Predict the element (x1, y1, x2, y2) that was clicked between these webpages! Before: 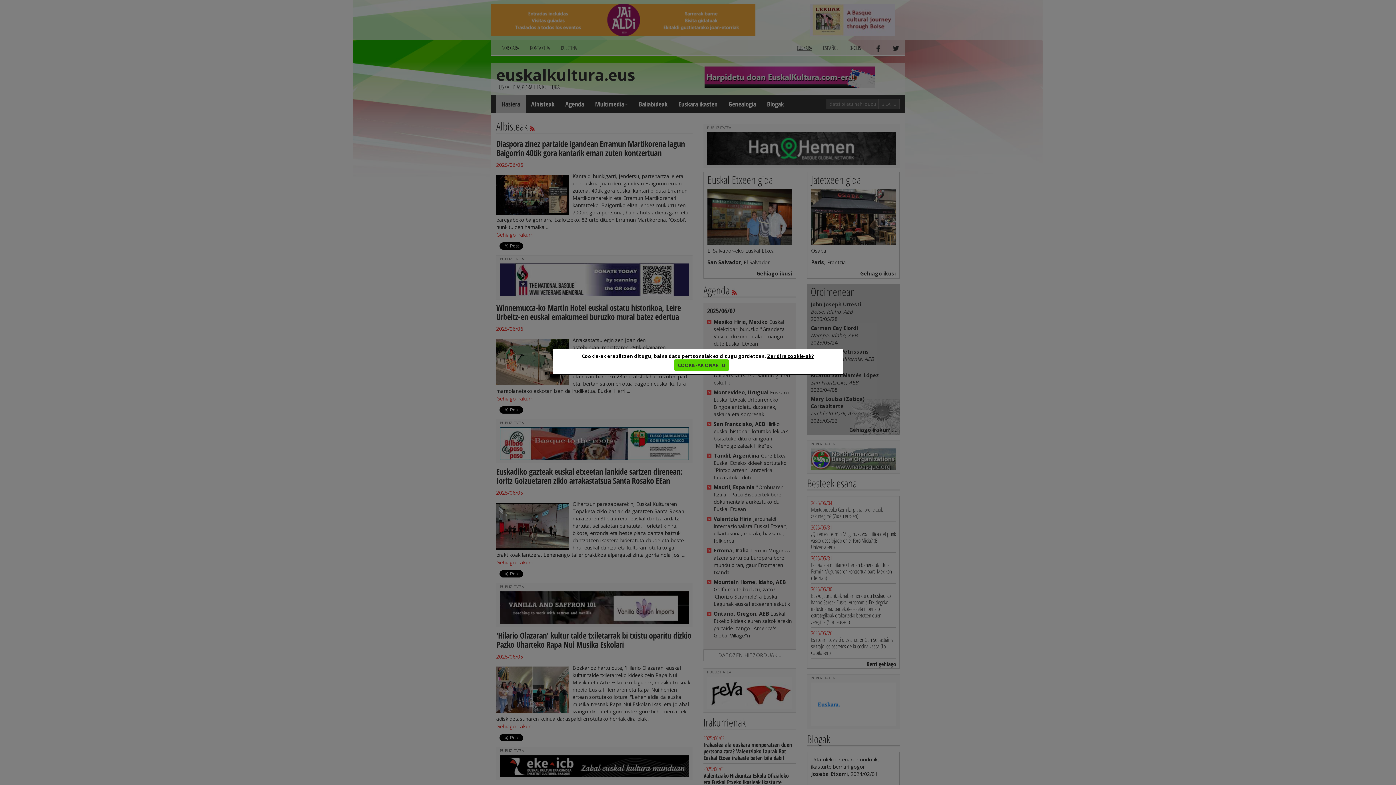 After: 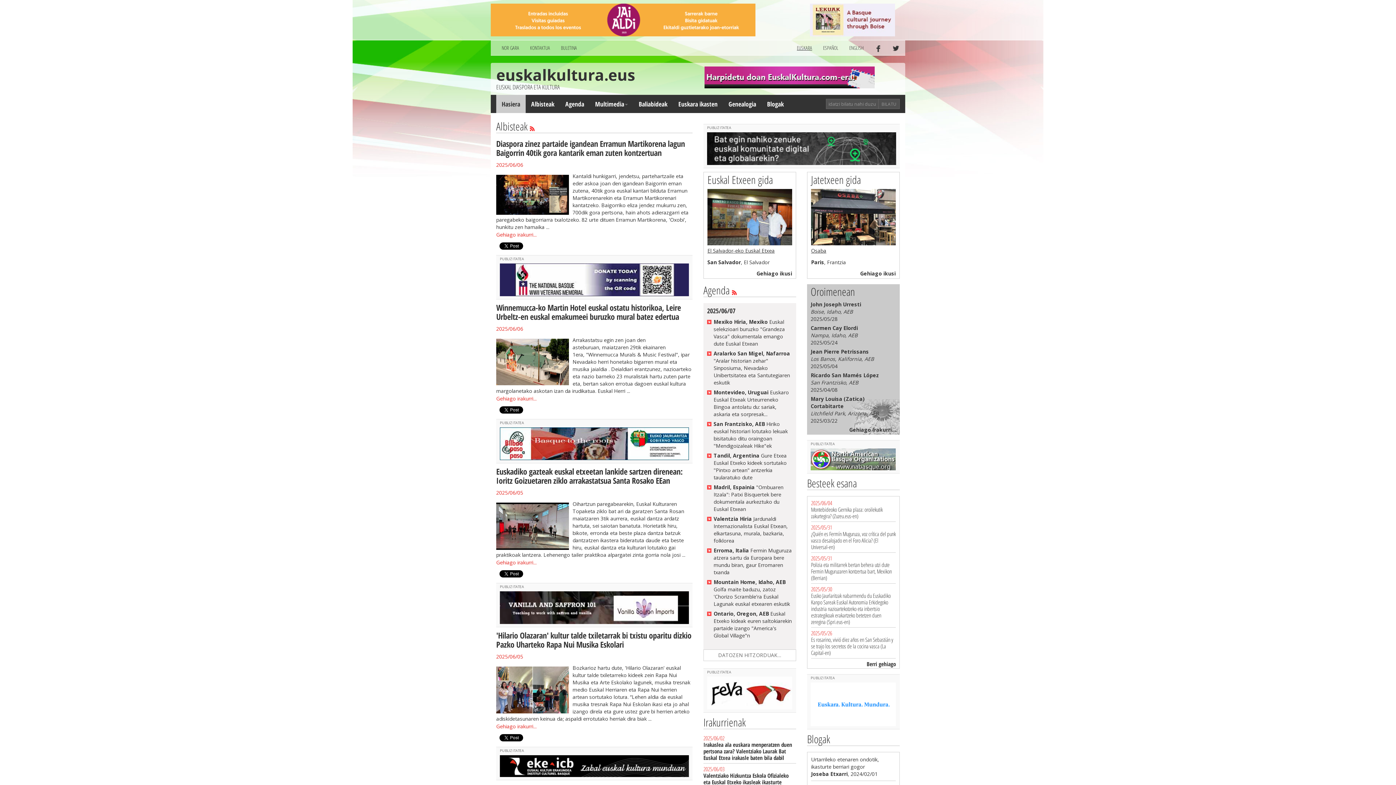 Action: bbox: (674, 359, 729, 370) label: COOKIE-AK ONARTU